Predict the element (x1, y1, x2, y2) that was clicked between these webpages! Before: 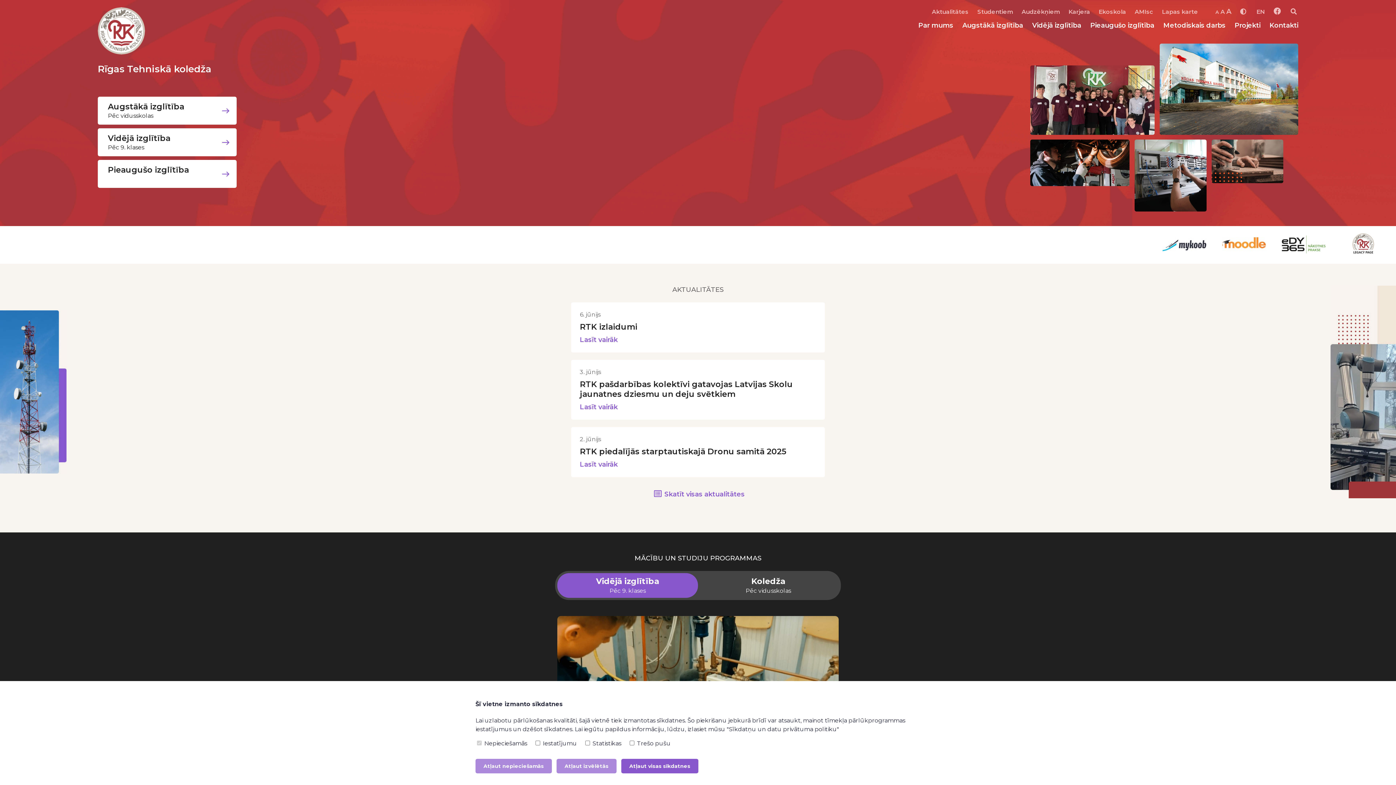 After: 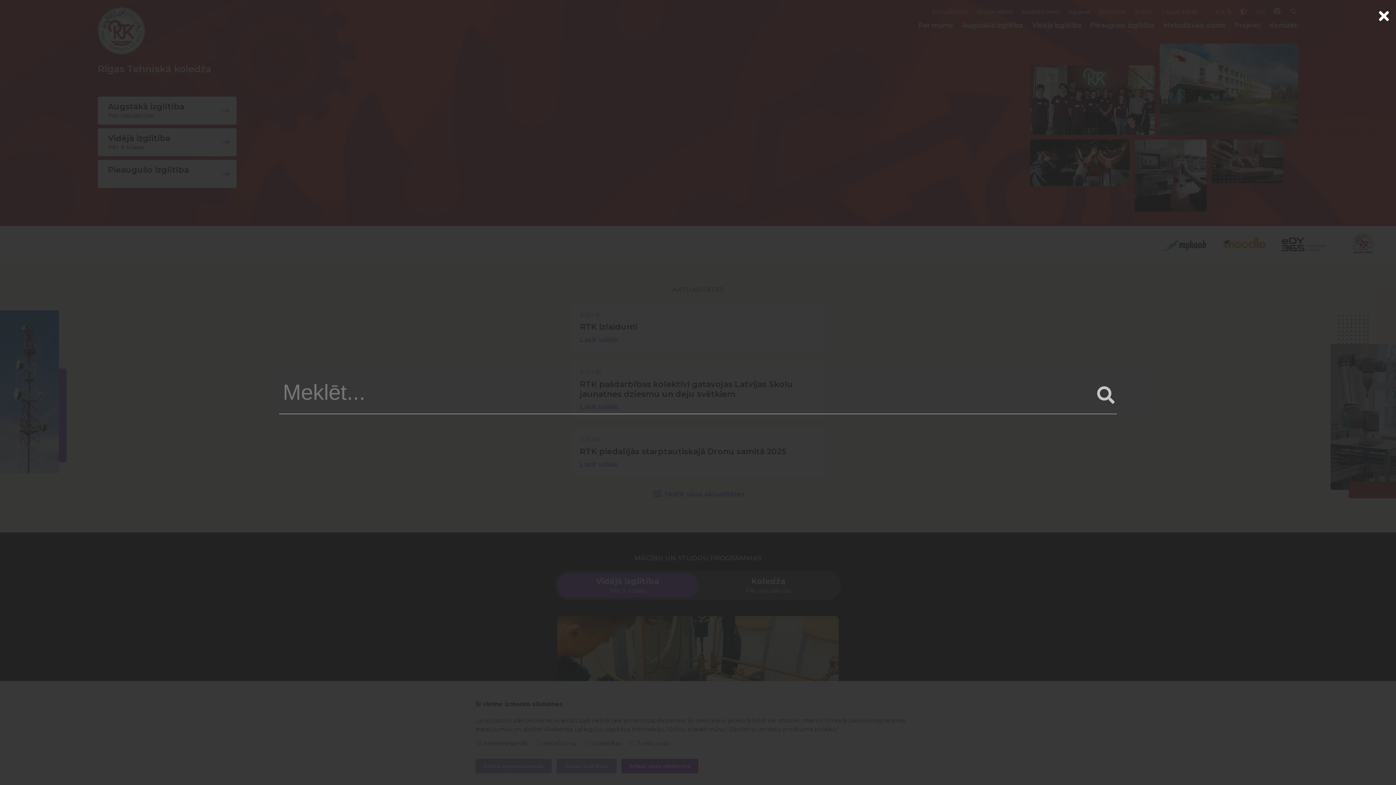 Action: bbox: (1290, 8, 1298, 15) label:  